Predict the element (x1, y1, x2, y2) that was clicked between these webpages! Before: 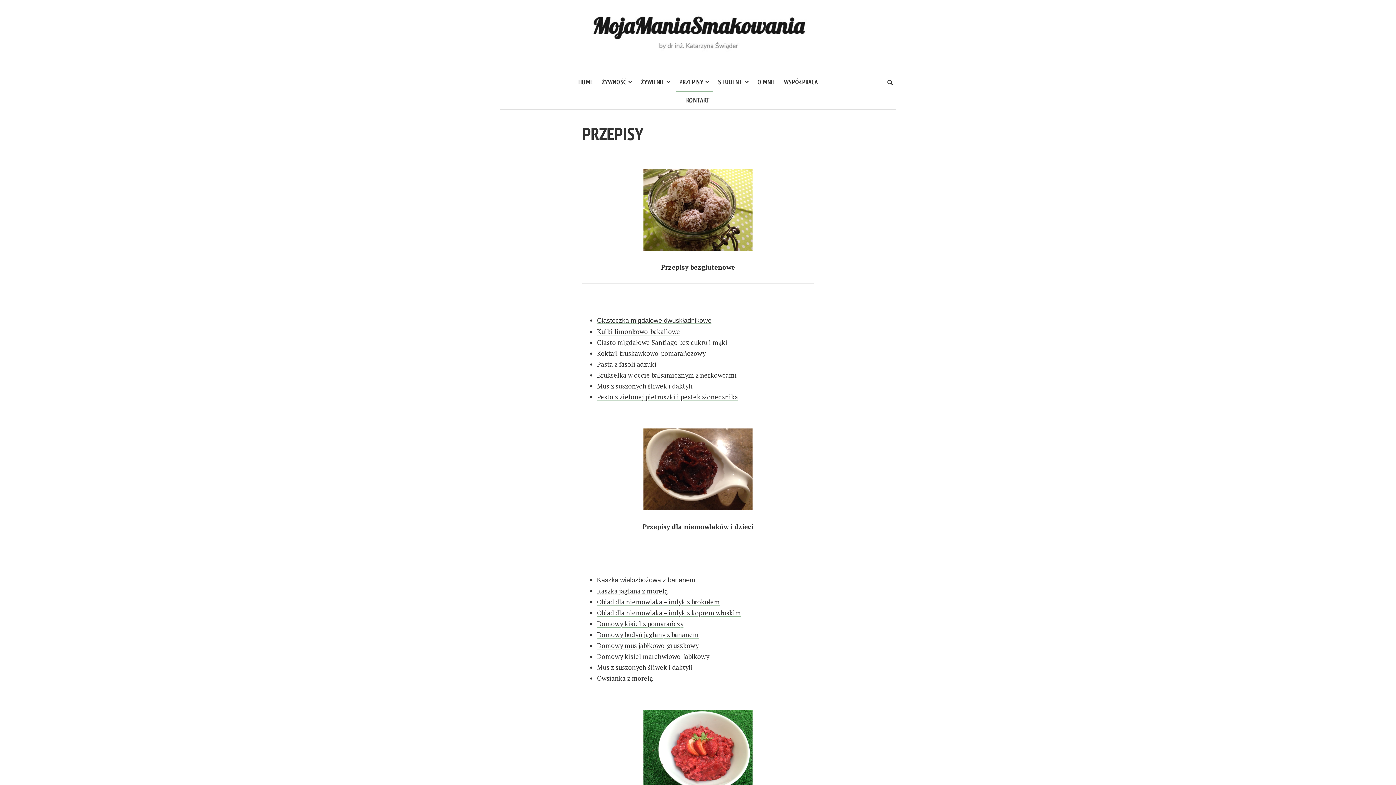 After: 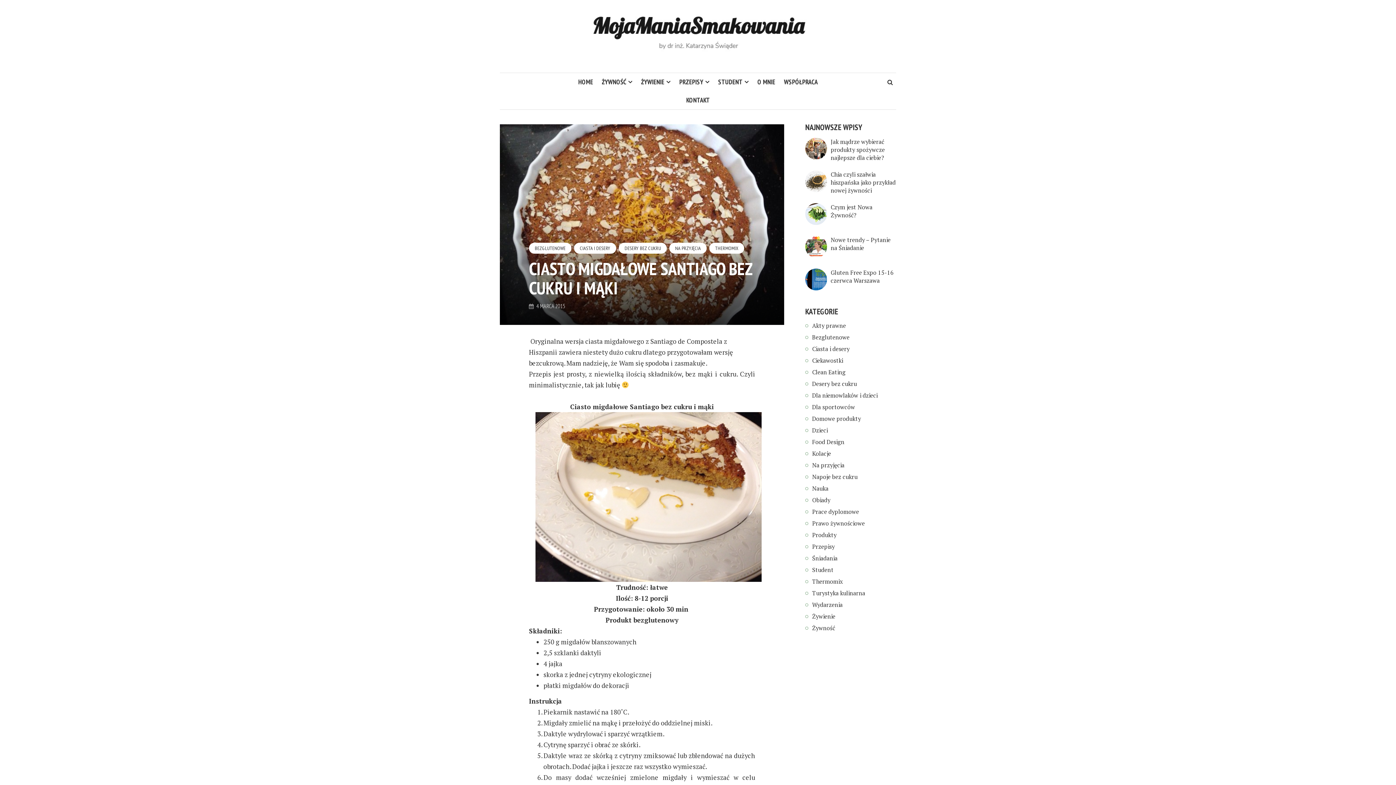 Action: bbox: (597, 338, 727, 346) label: Ciasto migdałowe Santiago bez cukru i mąki